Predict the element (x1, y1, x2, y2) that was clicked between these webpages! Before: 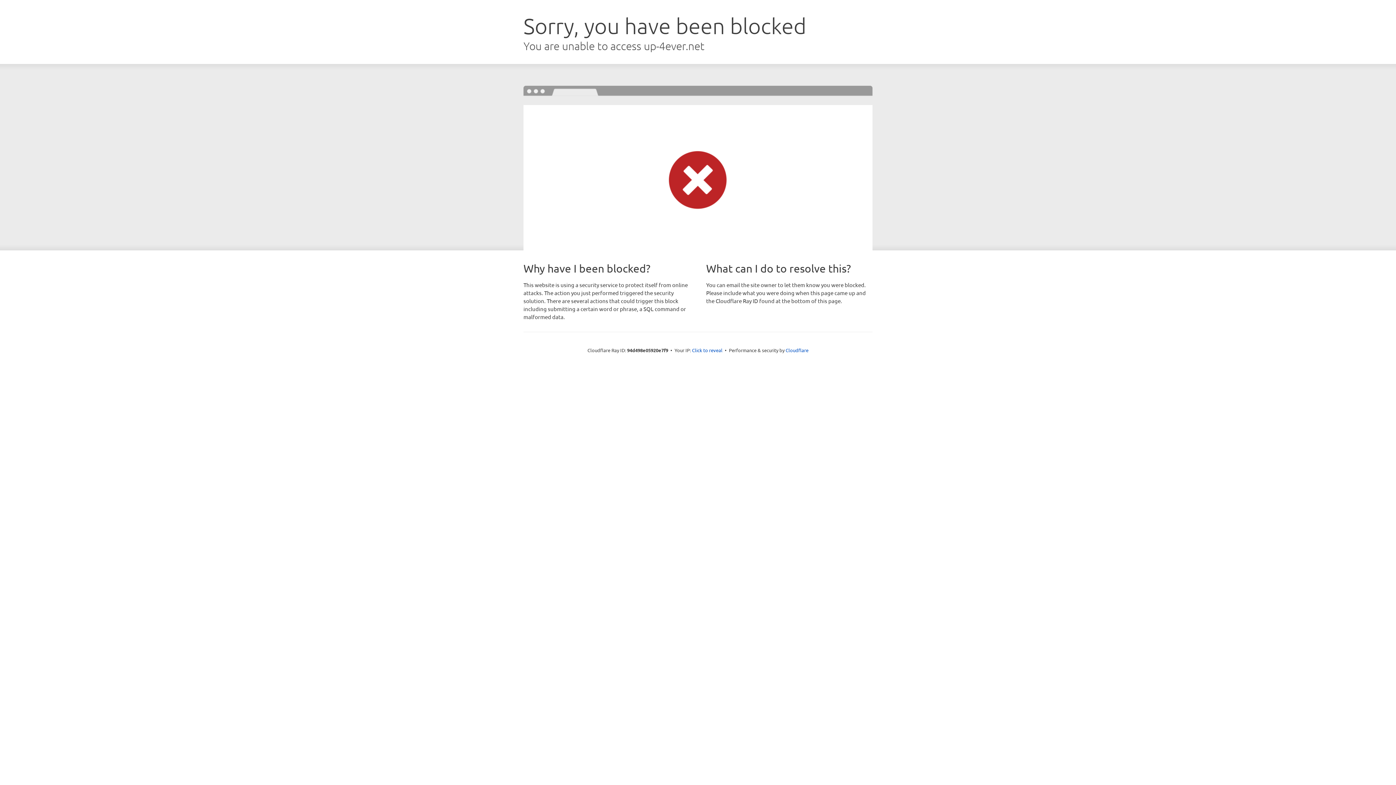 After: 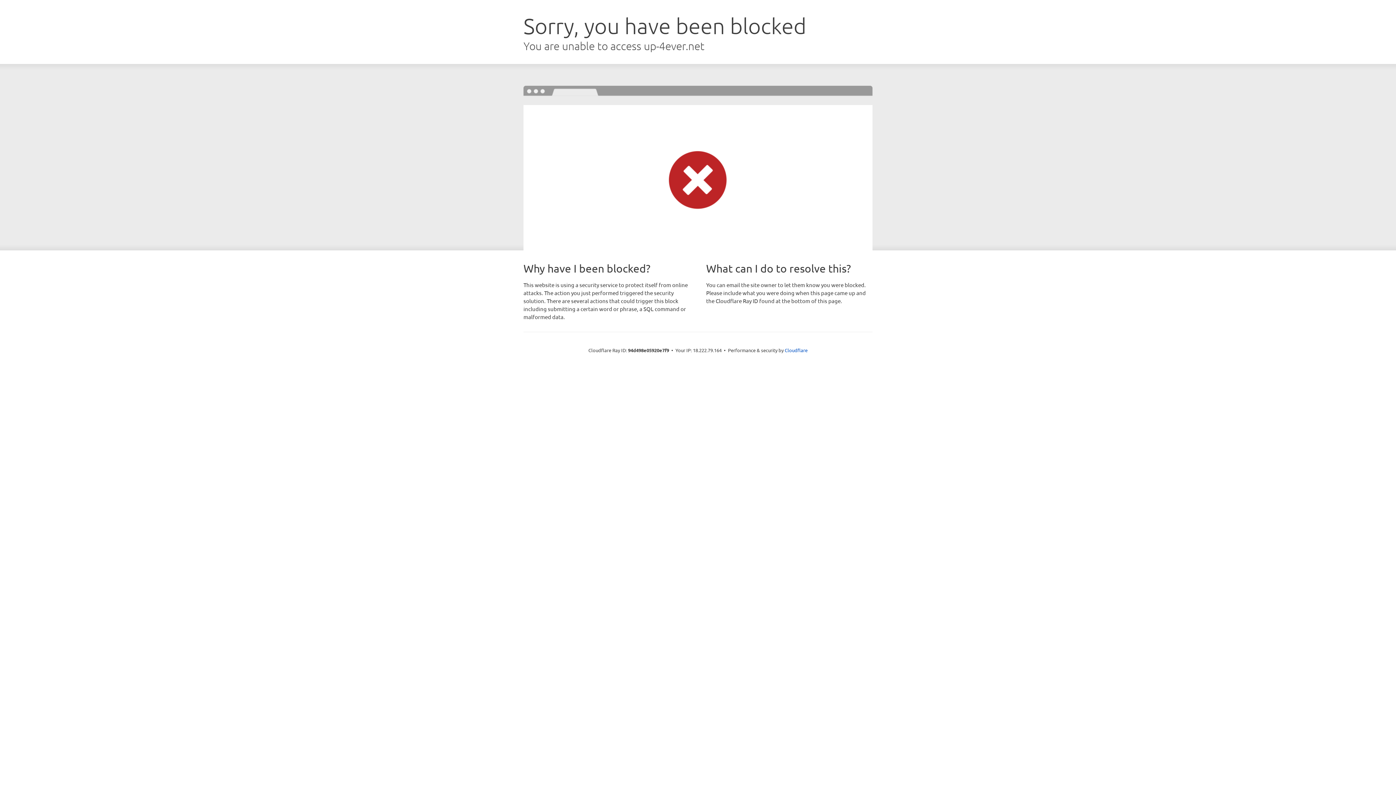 Action: bbox: (692, 346, 722, 353) label: Click to reveal